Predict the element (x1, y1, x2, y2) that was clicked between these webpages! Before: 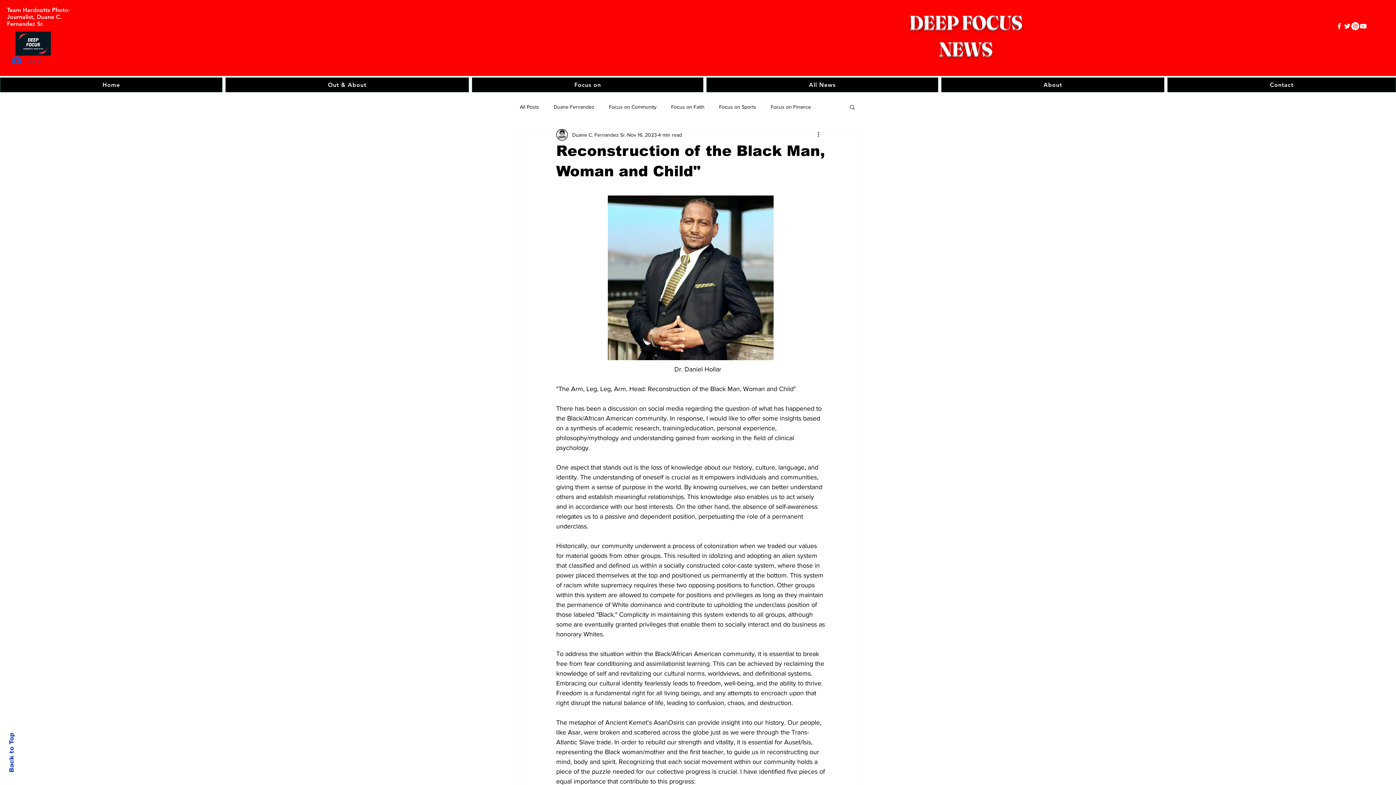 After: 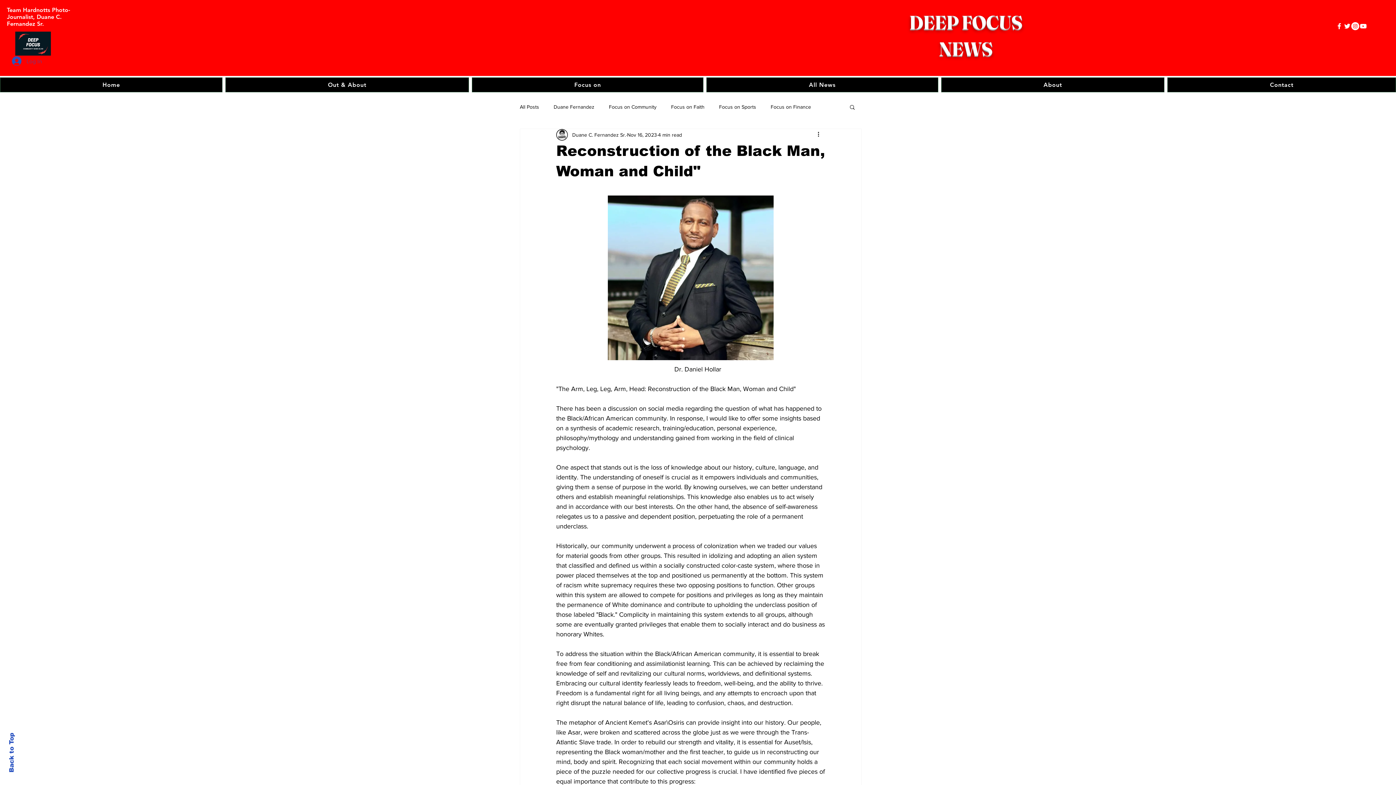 Action: label: Log In bbox: (6, 54, 17, 68)